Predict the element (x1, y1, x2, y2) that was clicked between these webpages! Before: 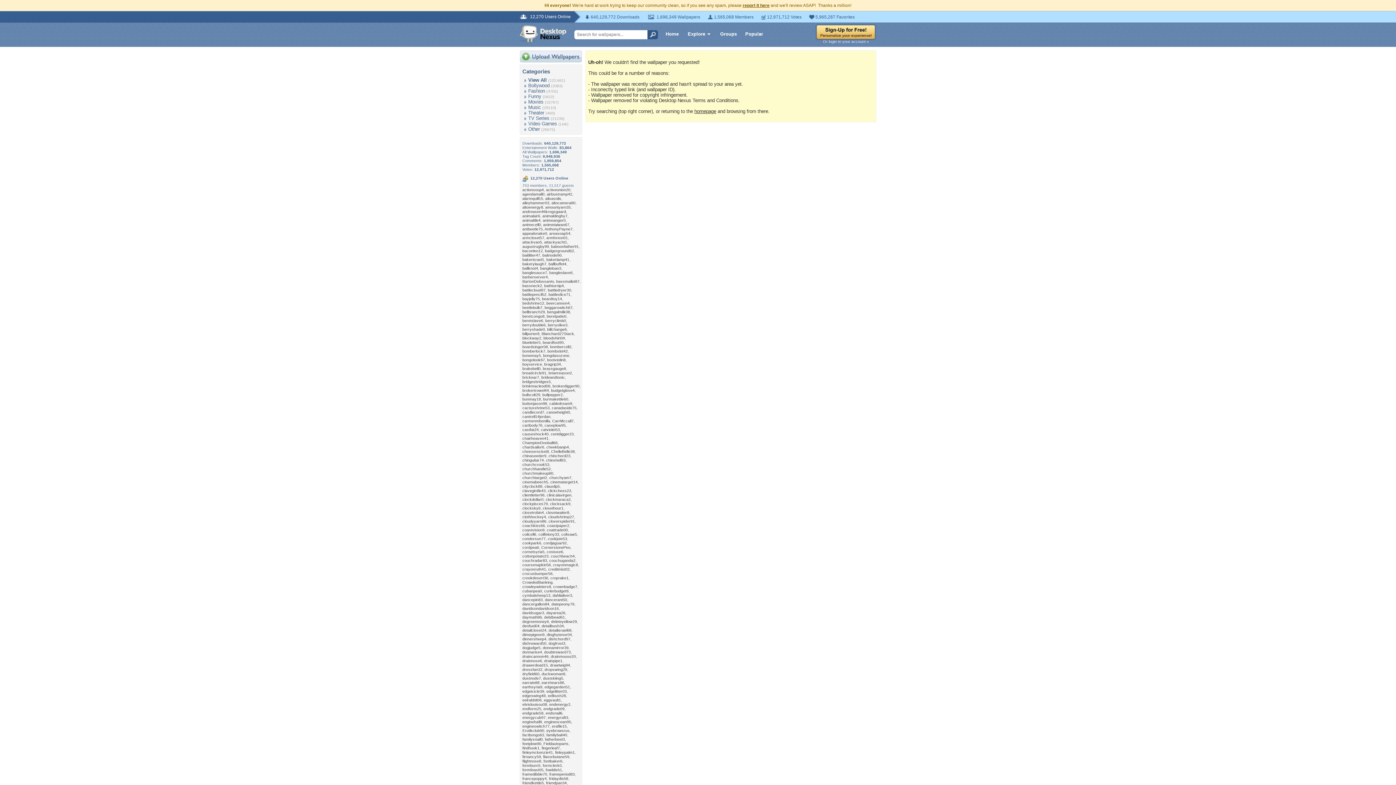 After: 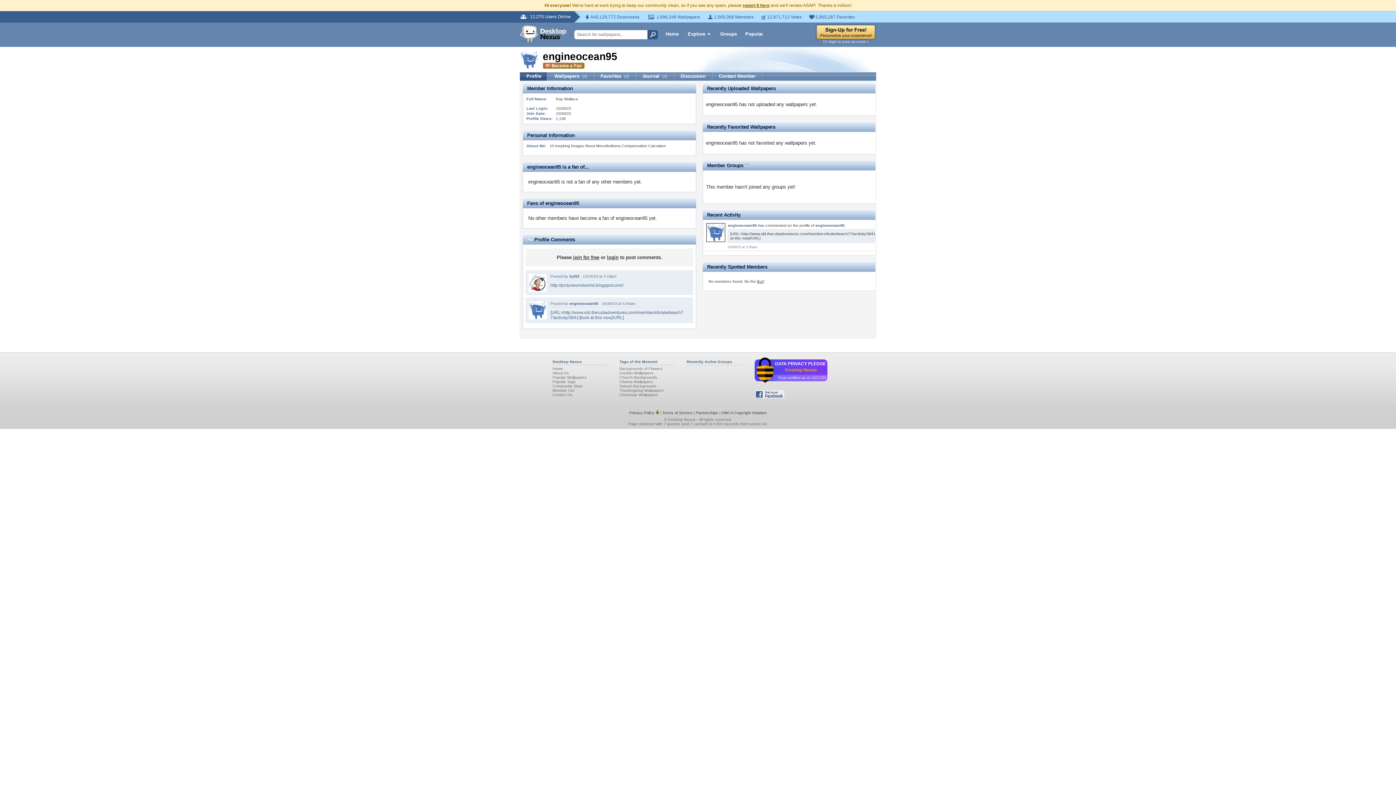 Action: bbox: (544, 720, 571, 724) label: engineocean95